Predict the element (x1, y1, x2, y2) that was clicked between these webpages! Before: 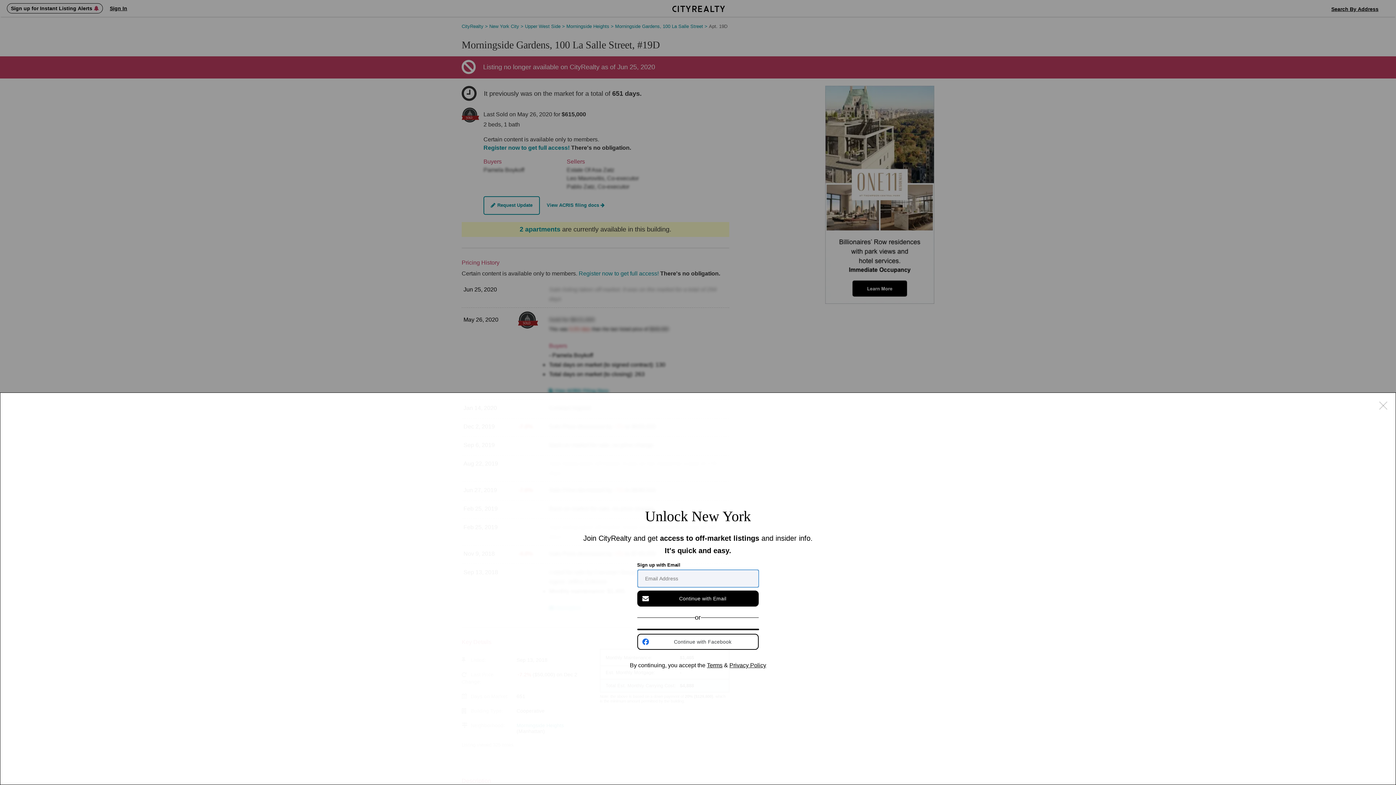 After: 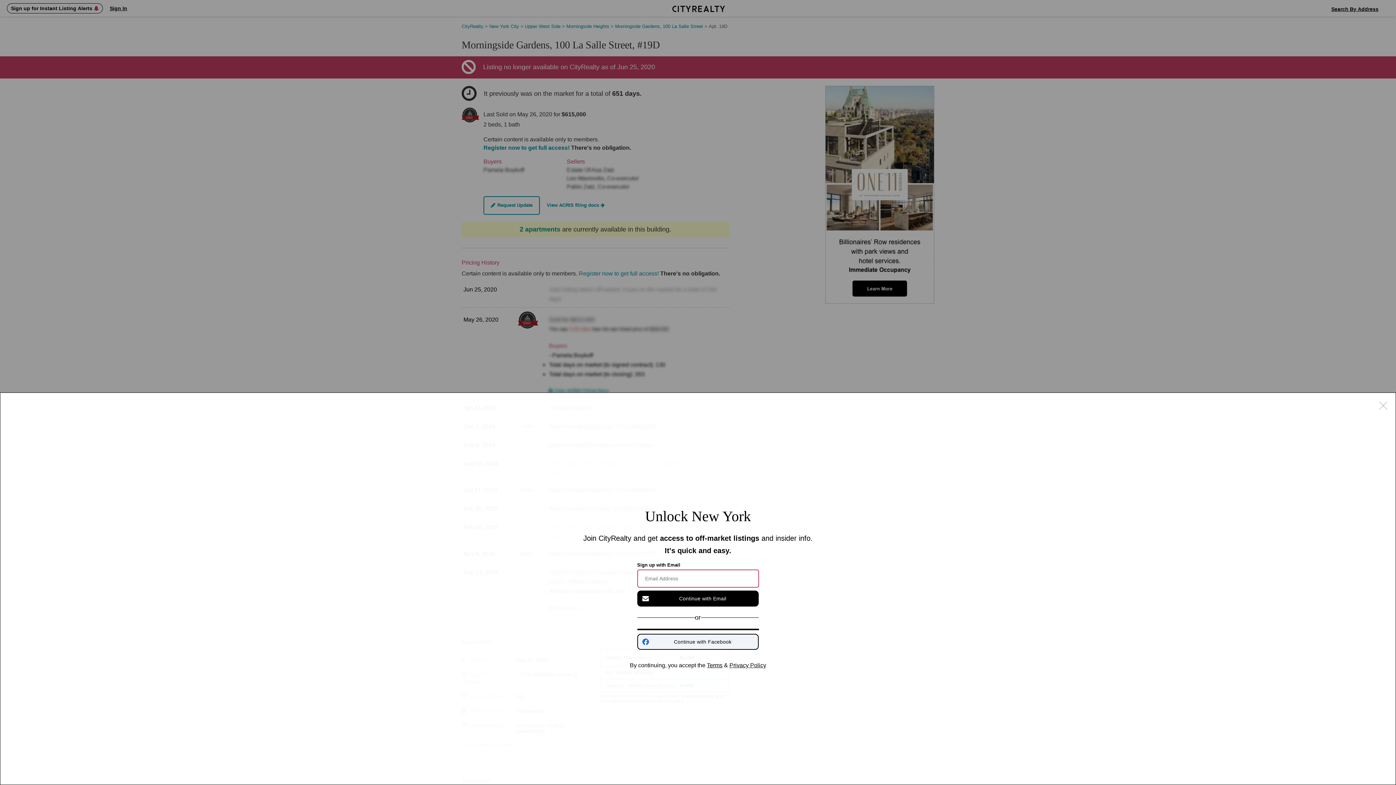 Action: label: Continue with Facebook bbox: (637, 634, 758, 650)